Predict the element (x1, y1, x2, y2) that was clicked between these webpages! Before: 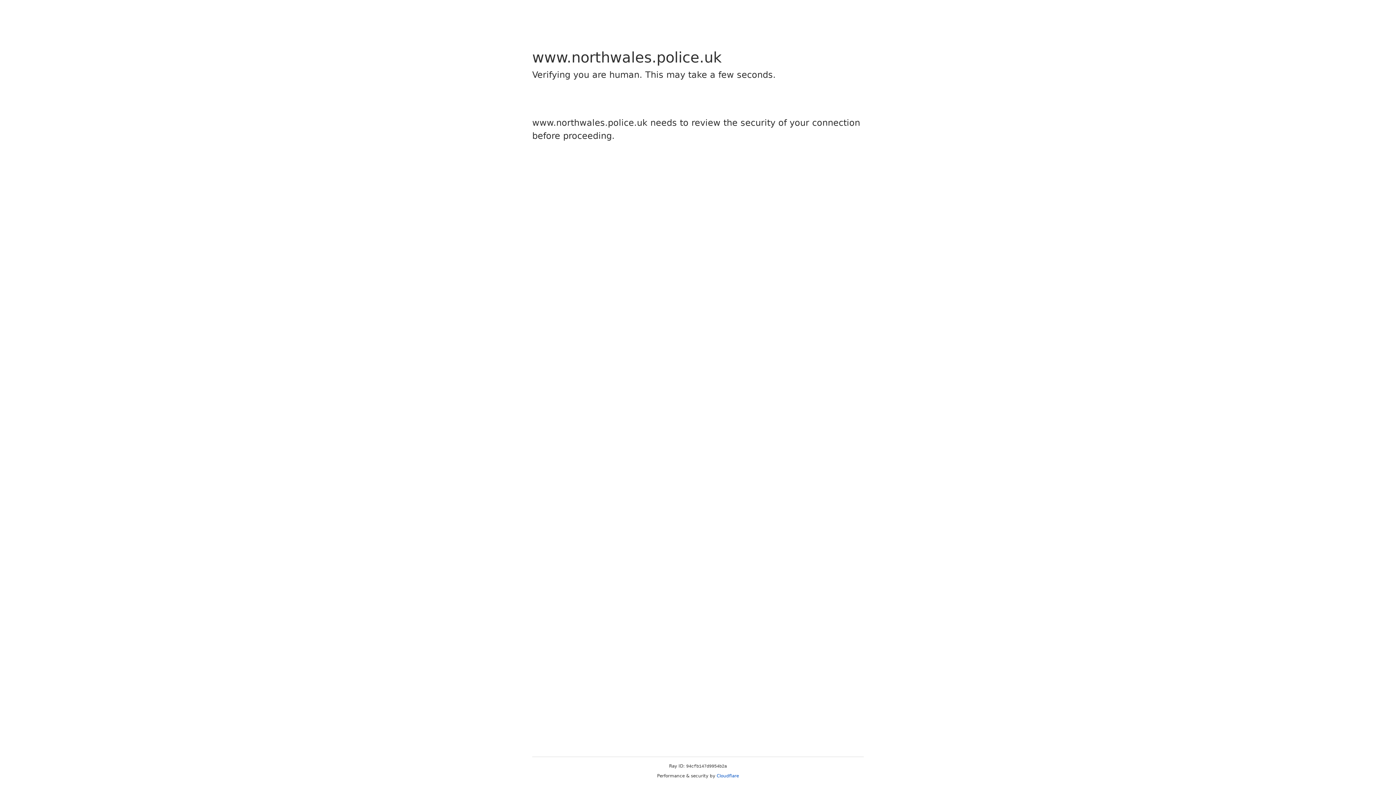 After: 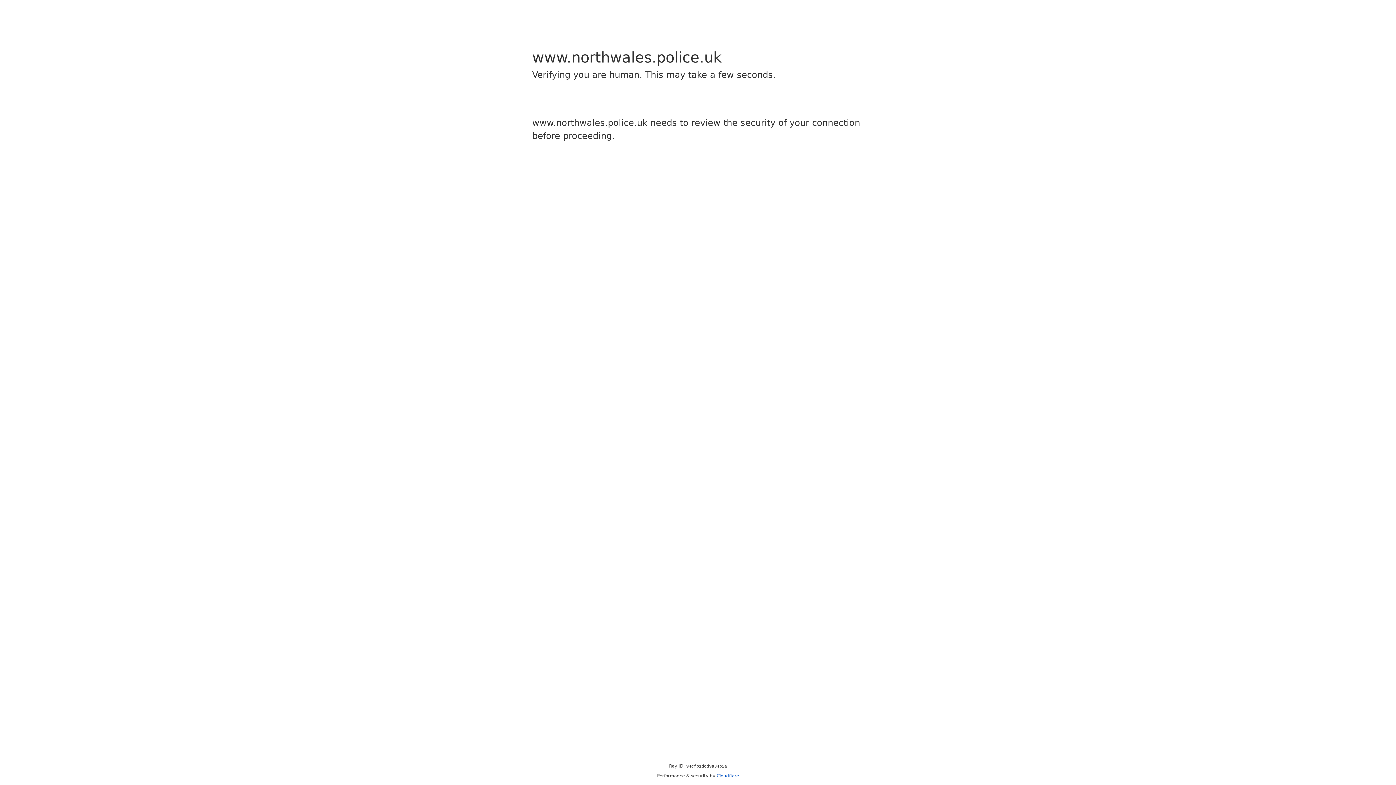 Action: label: Cloudflare bbox: (716, 773, 739, 778)